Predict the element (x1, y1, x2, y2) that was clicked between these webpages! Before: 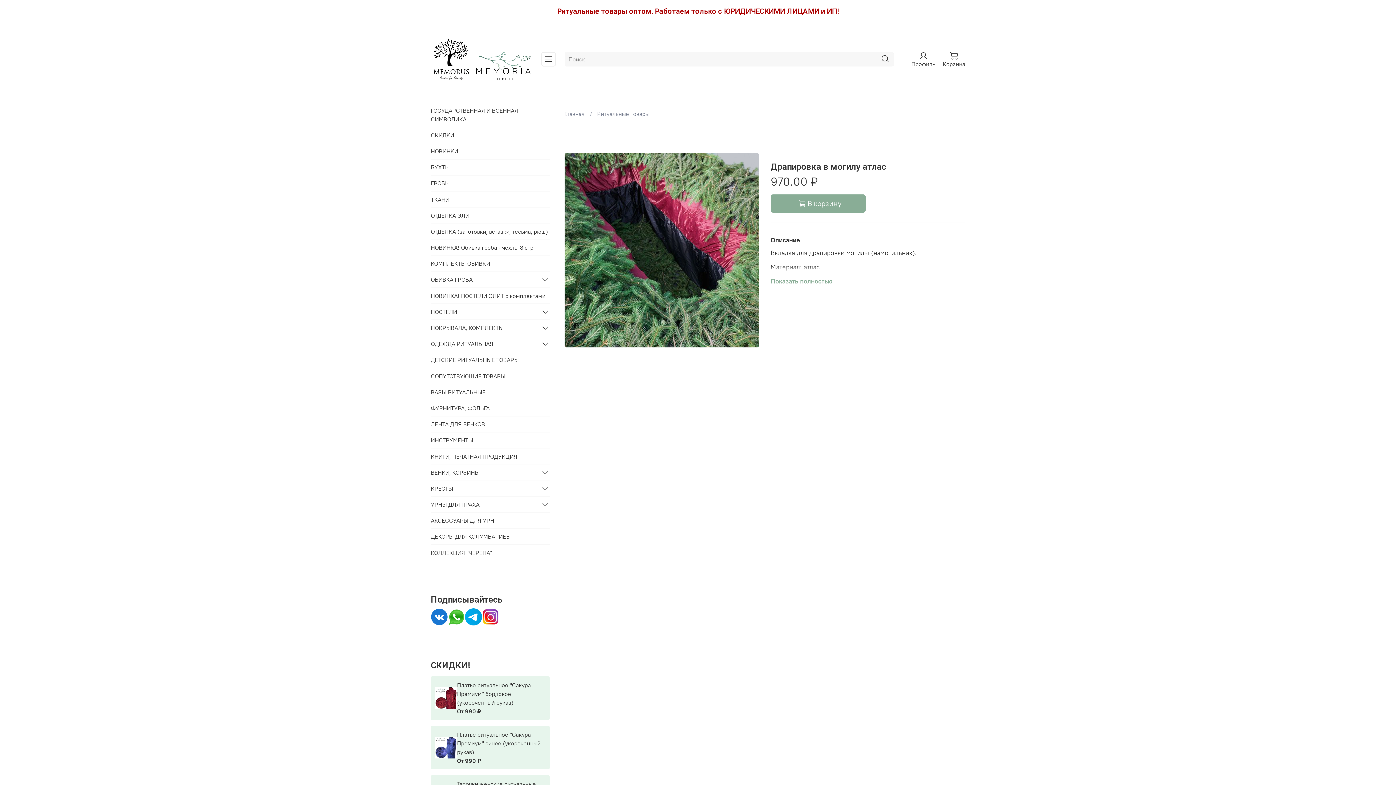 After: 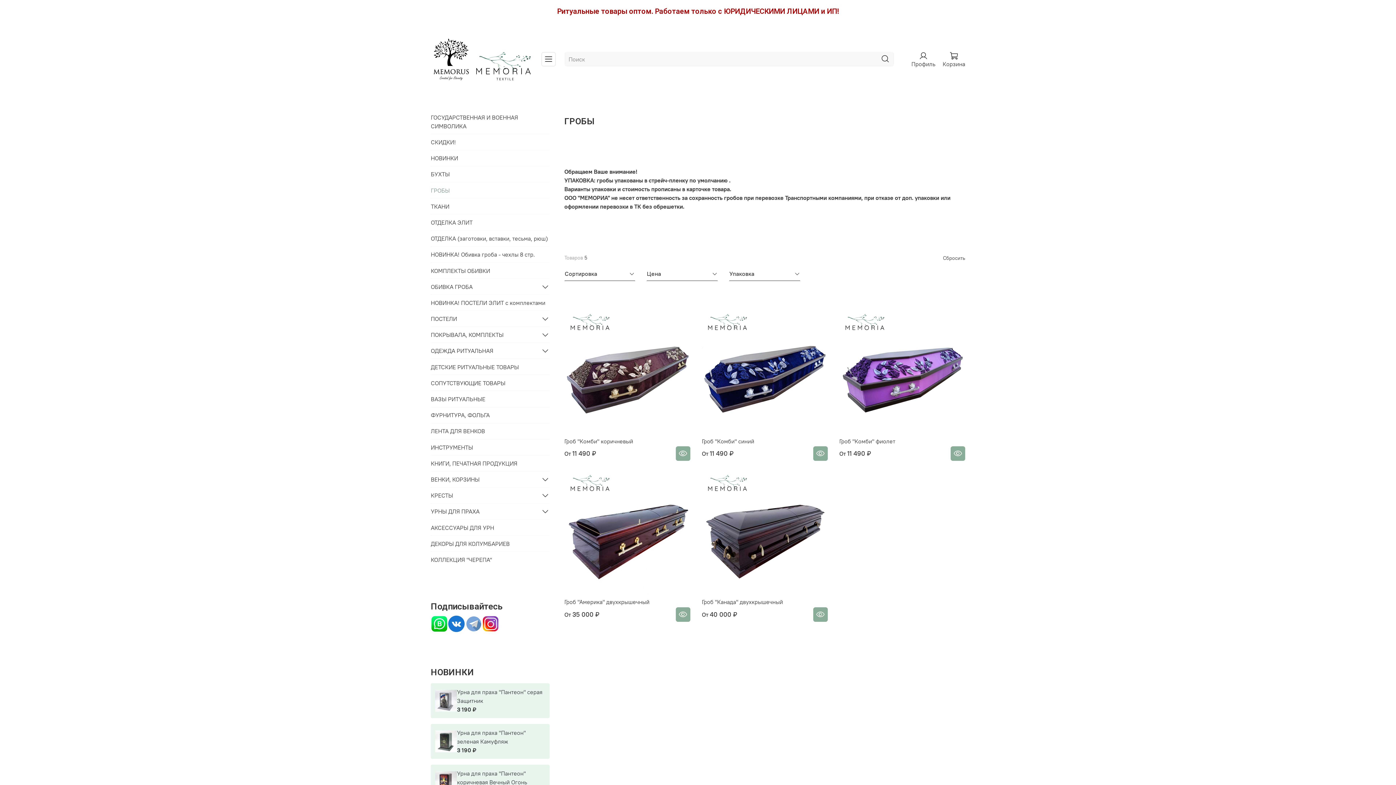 Action: label: ГРОБЫ bbox: (430, 175, 549, 191)